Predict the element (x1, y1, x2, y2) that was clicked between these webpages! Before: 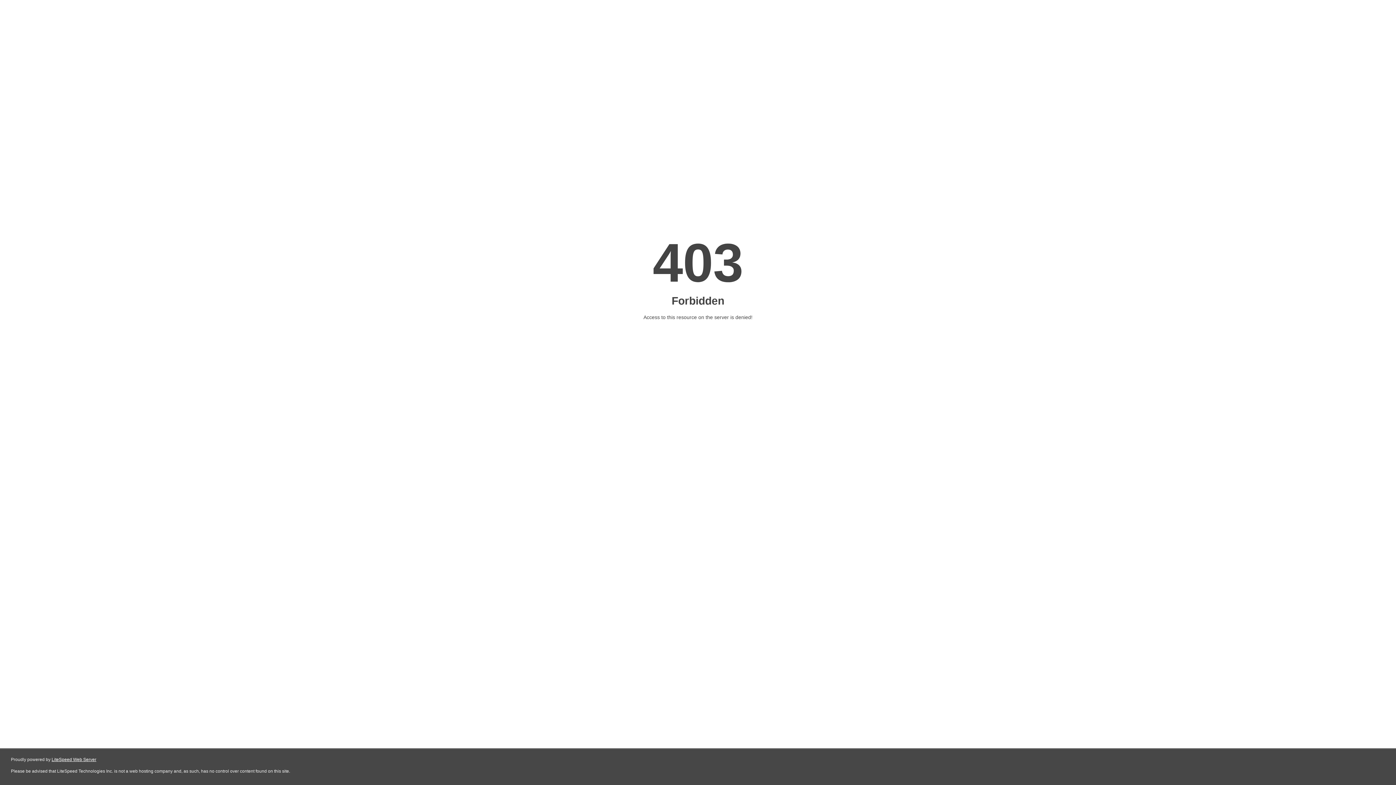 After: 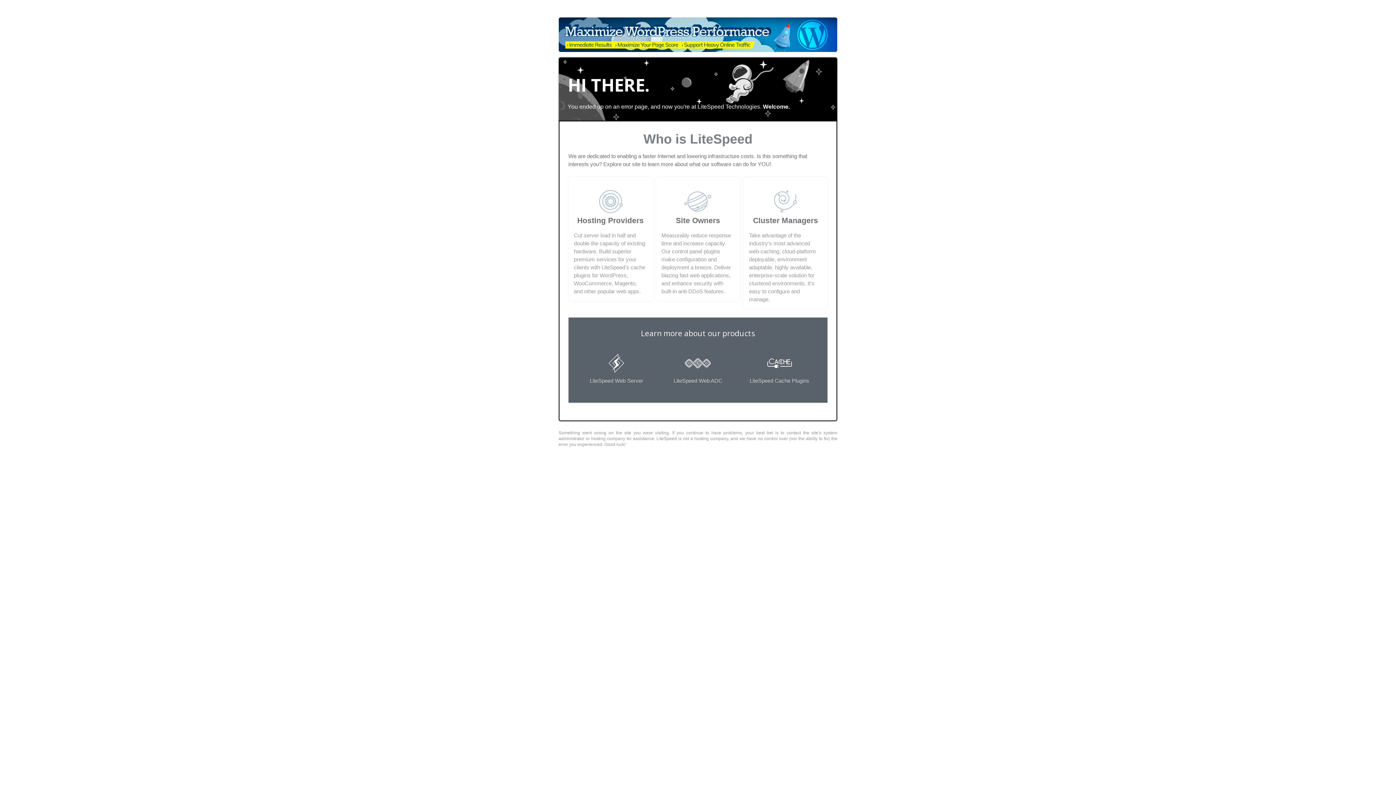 Action: bbox: (51, 757, 96, 762) label: LiteSpeed Web Server